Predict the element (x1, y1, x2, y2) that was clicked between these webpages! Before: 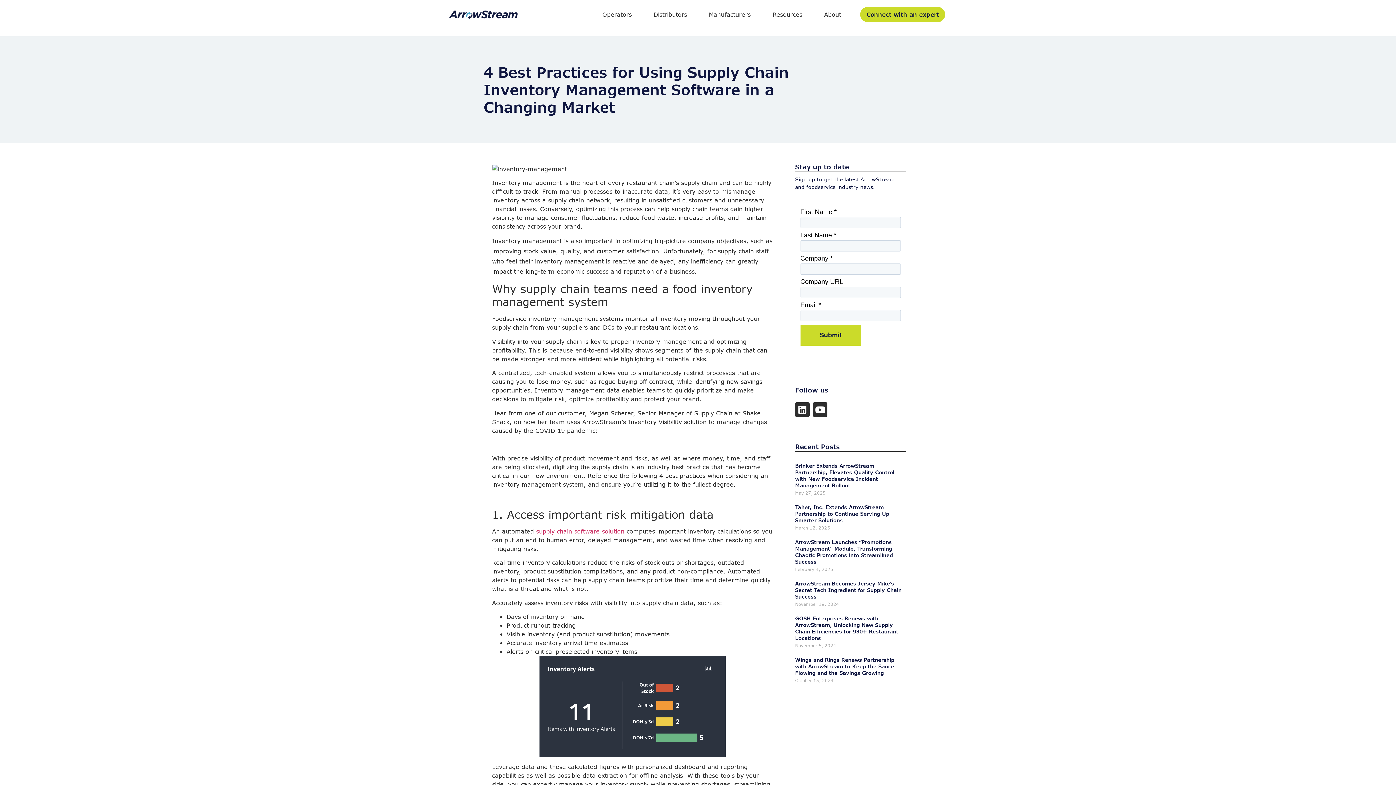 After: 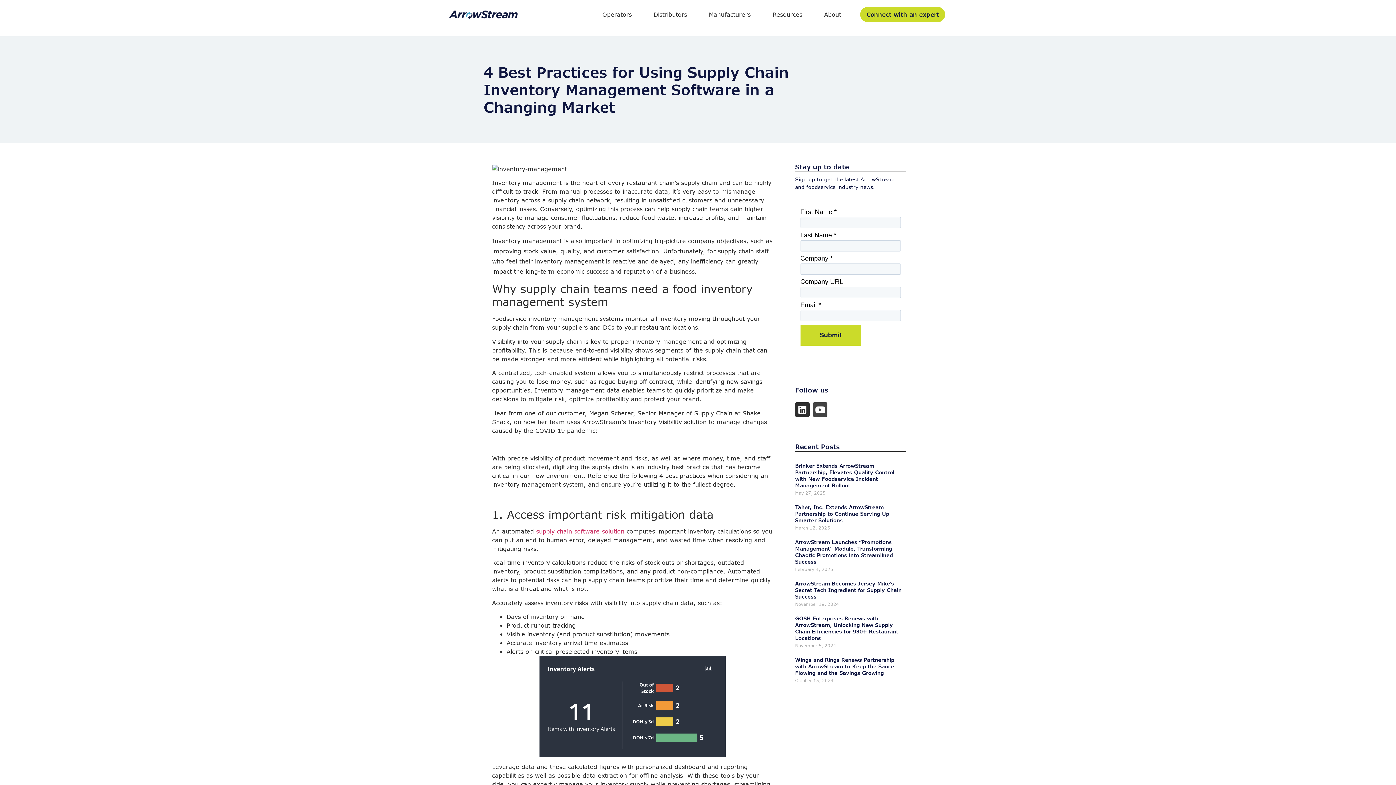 Action: label: Youtube bbox: (813, 402, 827, 417)